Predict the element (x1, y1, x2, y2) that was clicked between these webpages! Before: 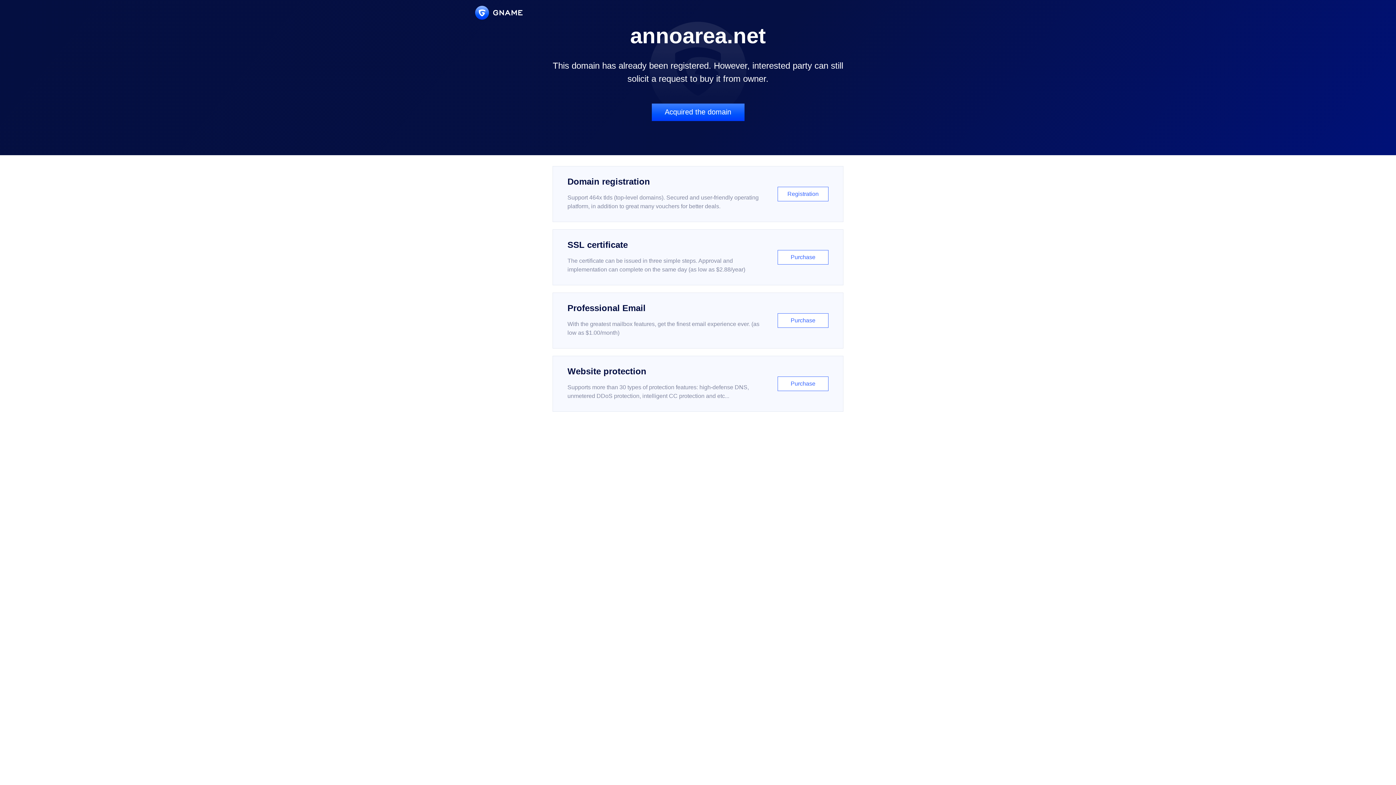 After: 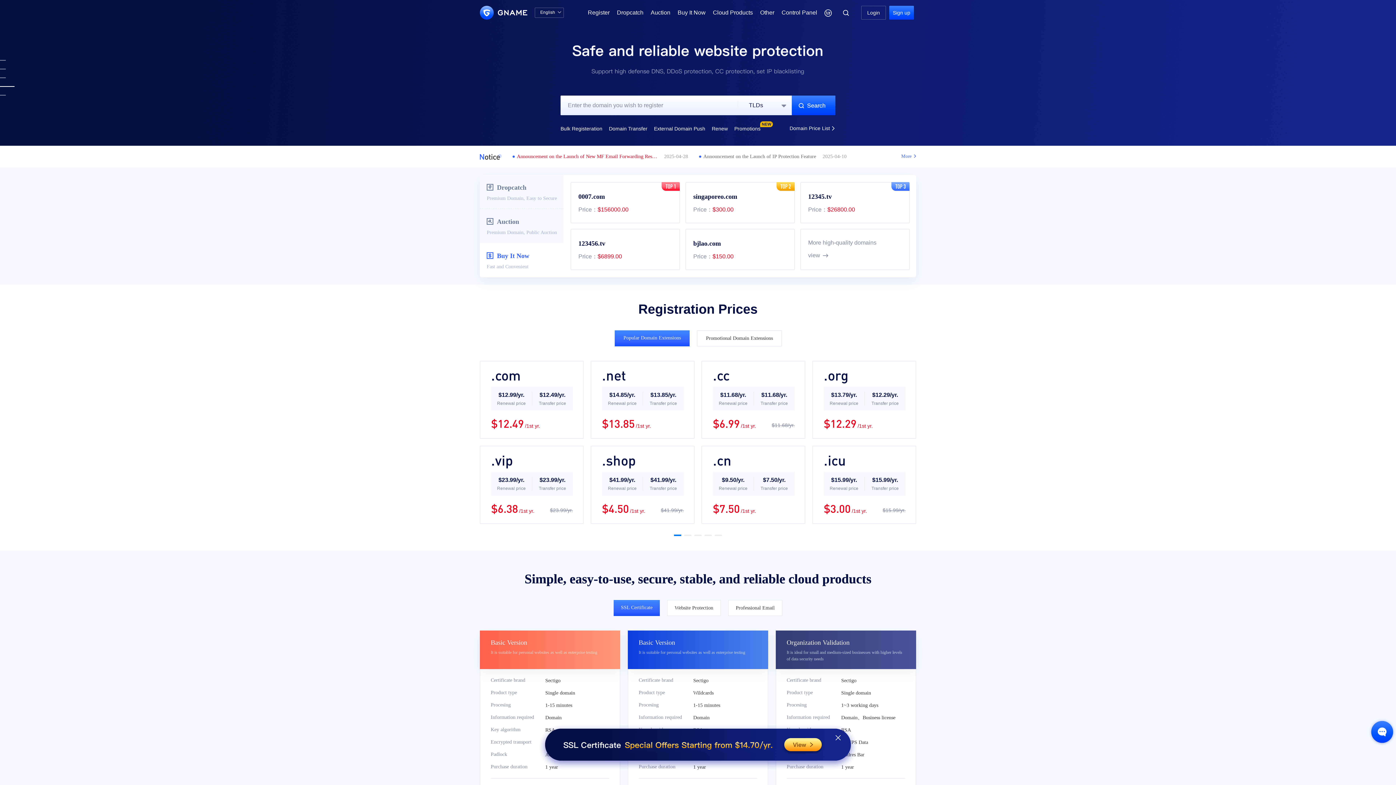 Action: bbox: (475, 5, 522, 19)